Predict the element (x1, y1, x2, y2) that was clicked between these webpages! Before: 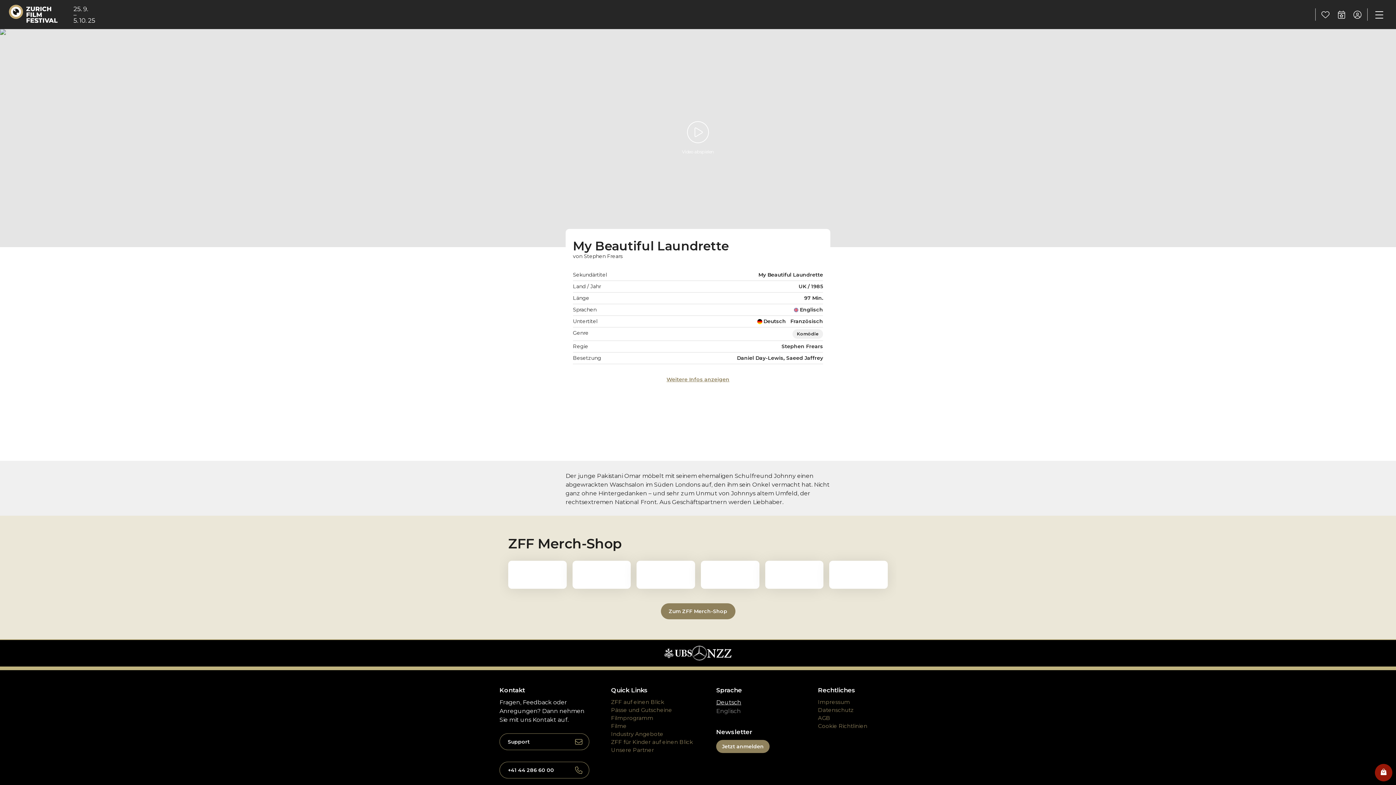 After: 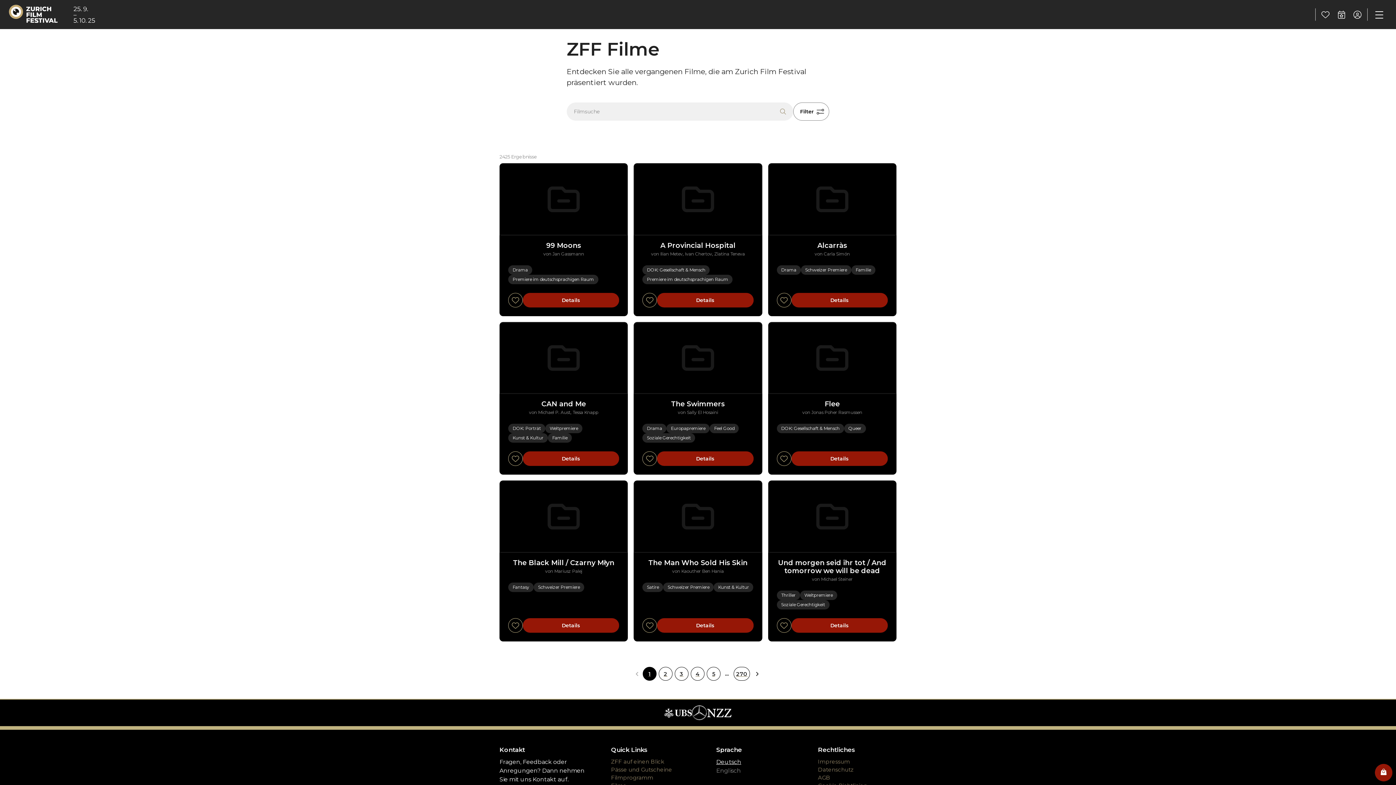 Action: label: Filme bbox: (611, 722, 694, 730)